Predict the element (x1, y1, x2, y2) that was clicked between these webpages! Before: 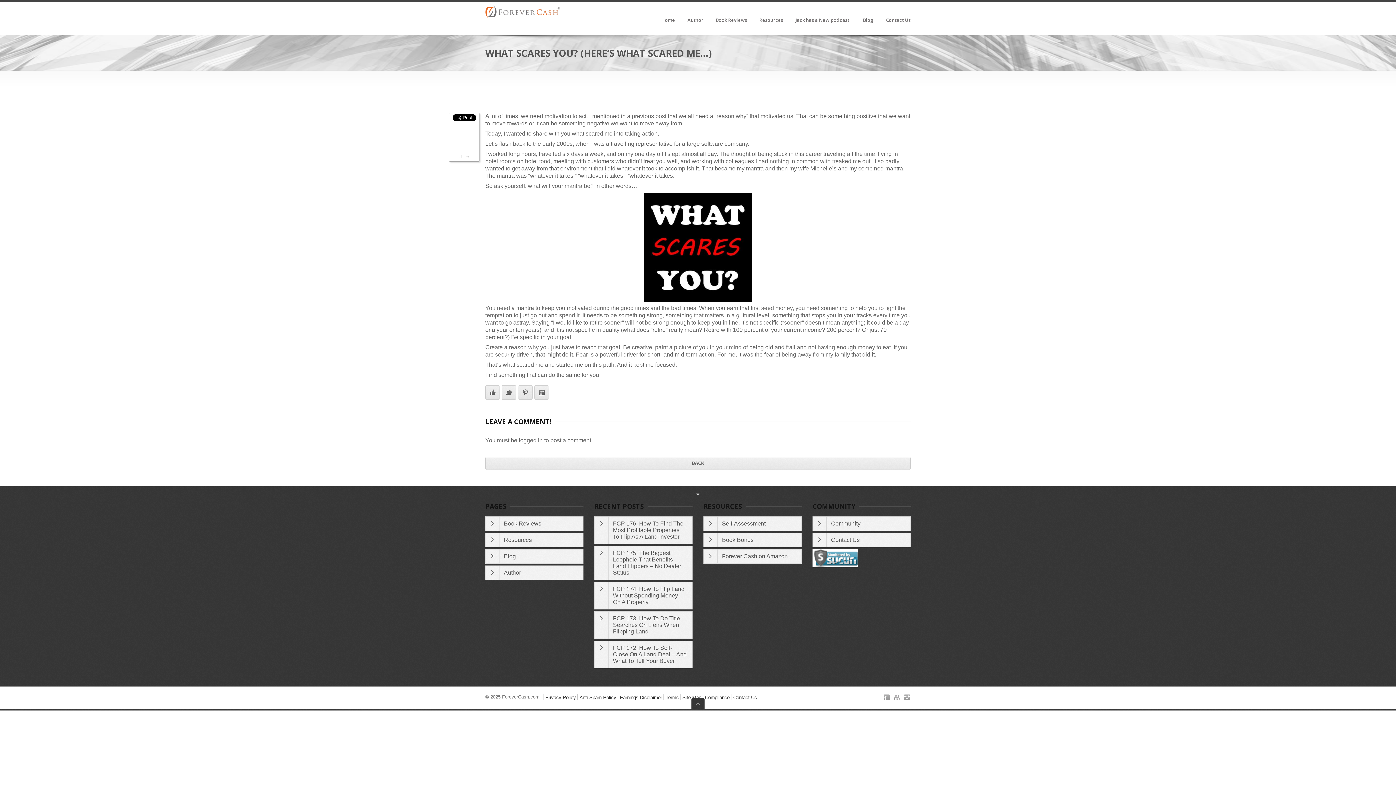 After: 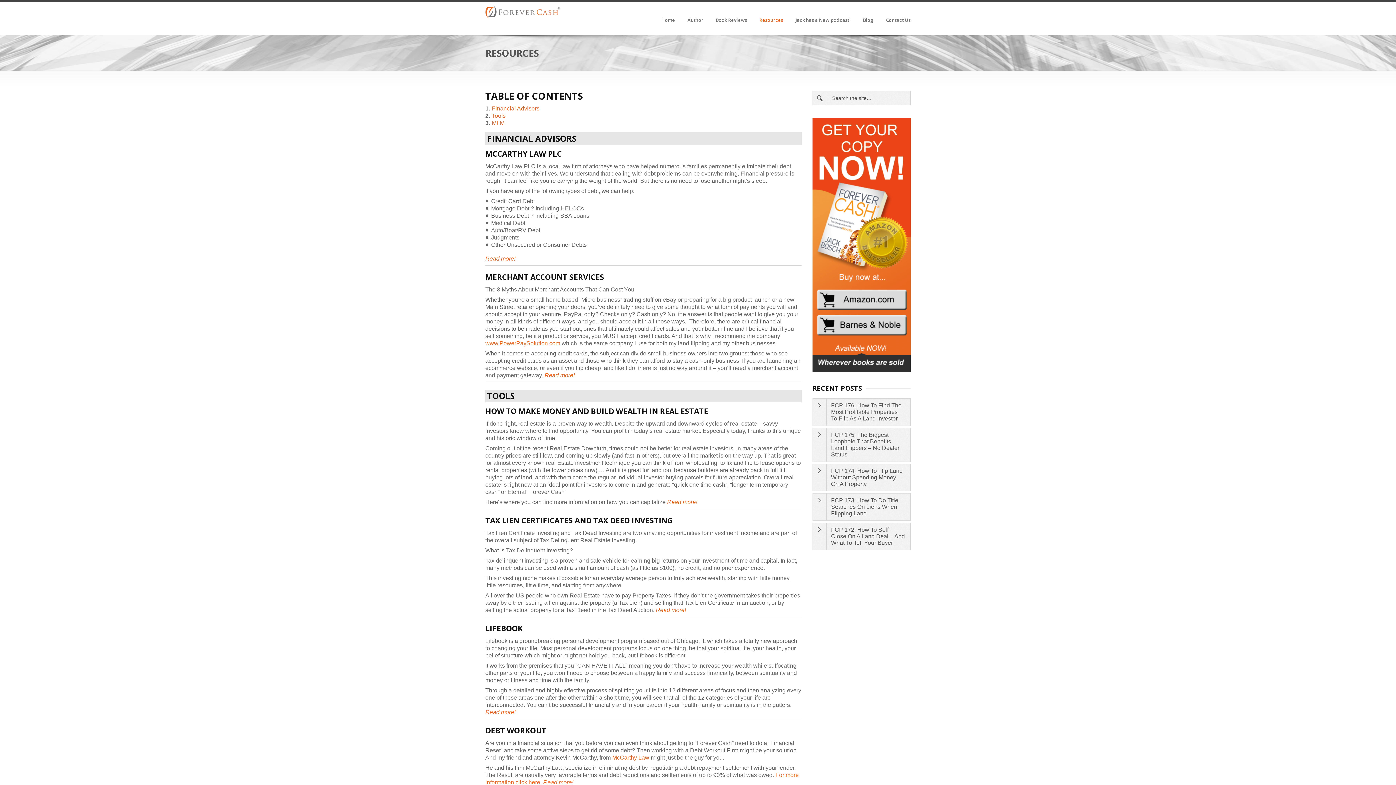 Action: label: Resources bbox: (485, 533, 583, 547)